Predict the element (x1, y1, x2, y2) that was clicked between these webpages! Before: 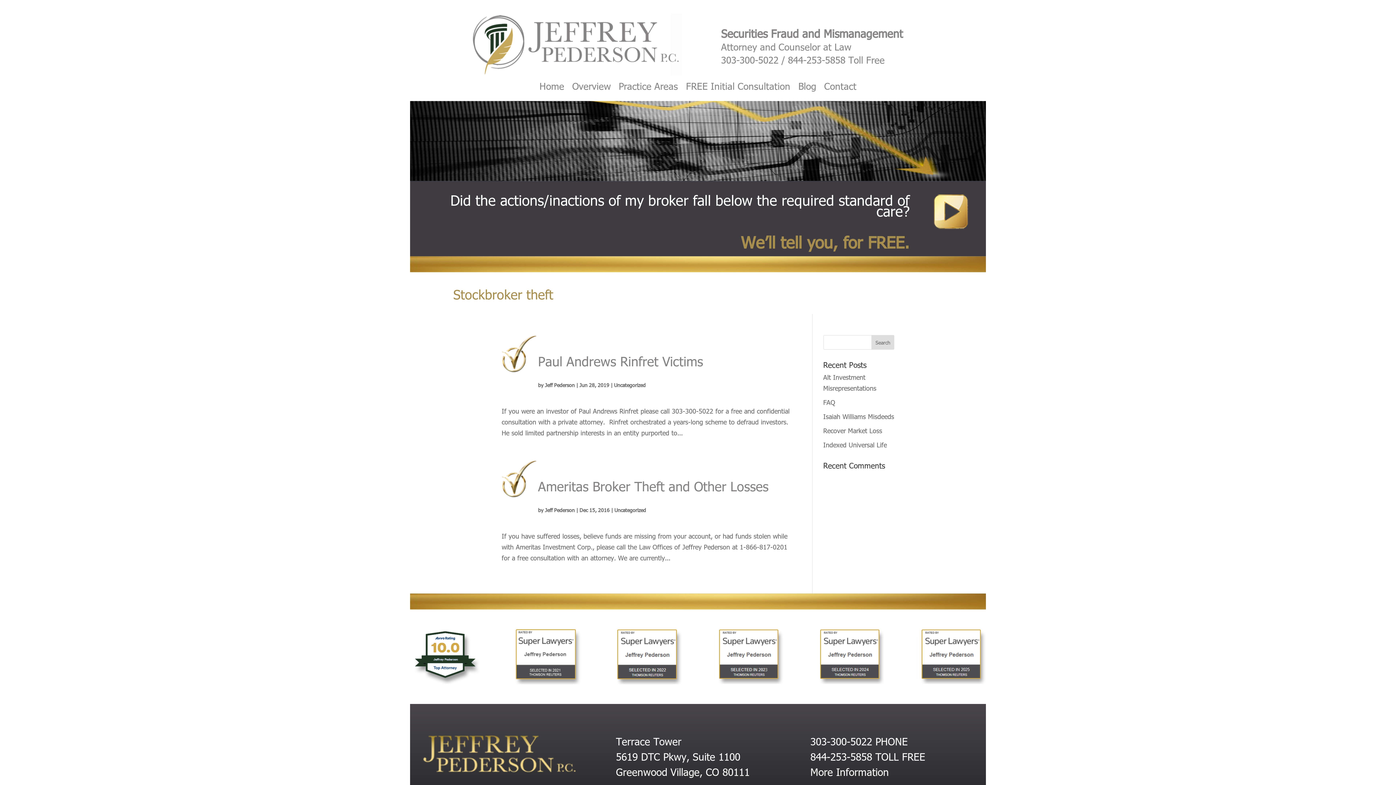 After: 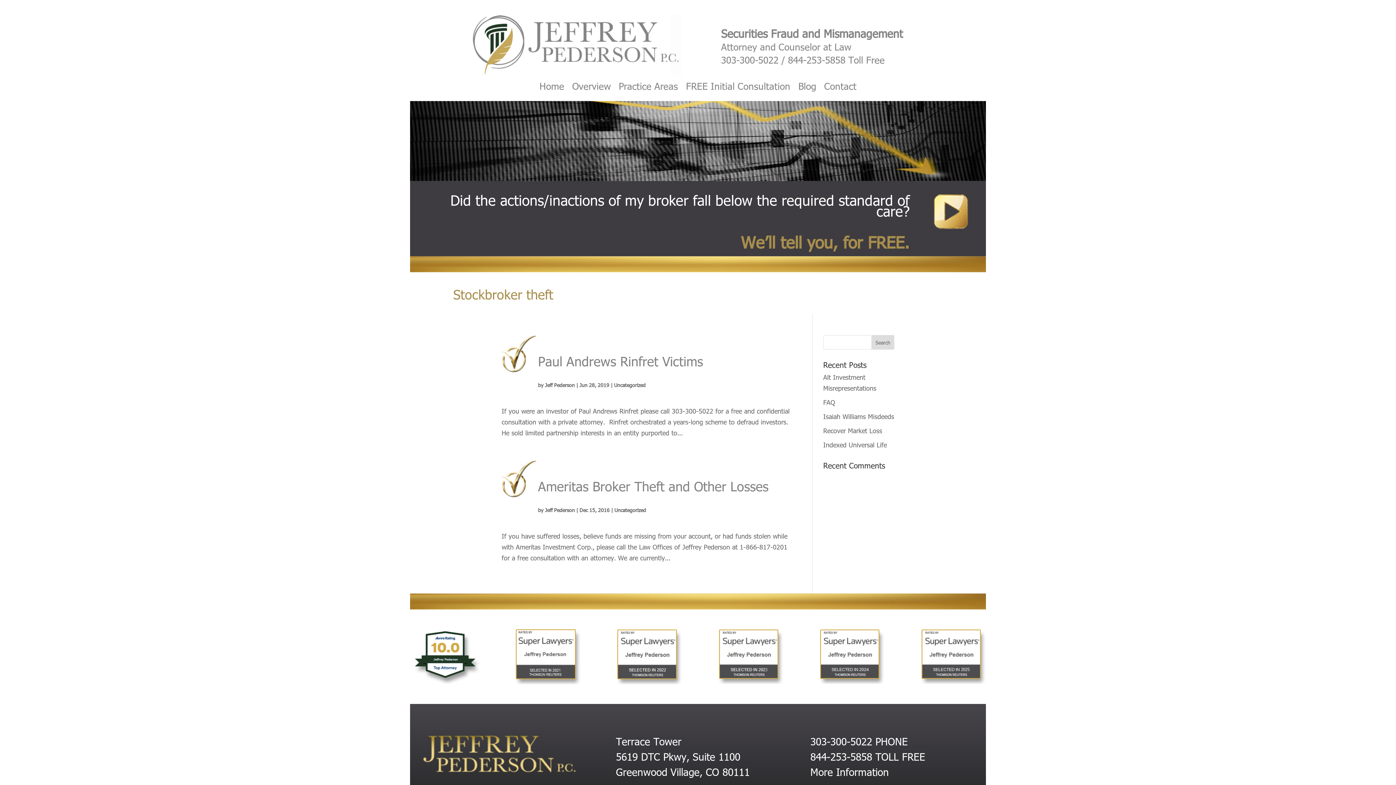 Action: bbox: (721, 53, 778, 65) label: 303-300-5022